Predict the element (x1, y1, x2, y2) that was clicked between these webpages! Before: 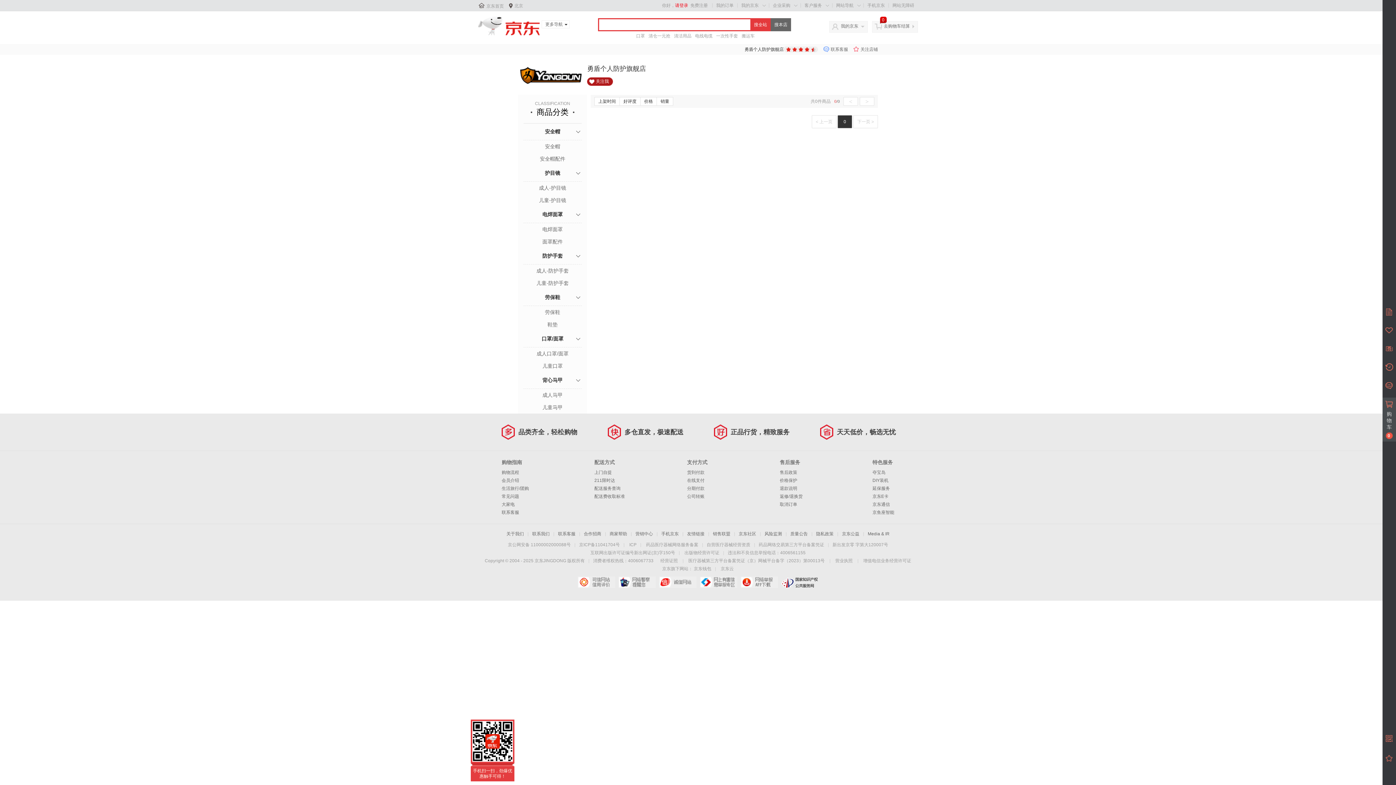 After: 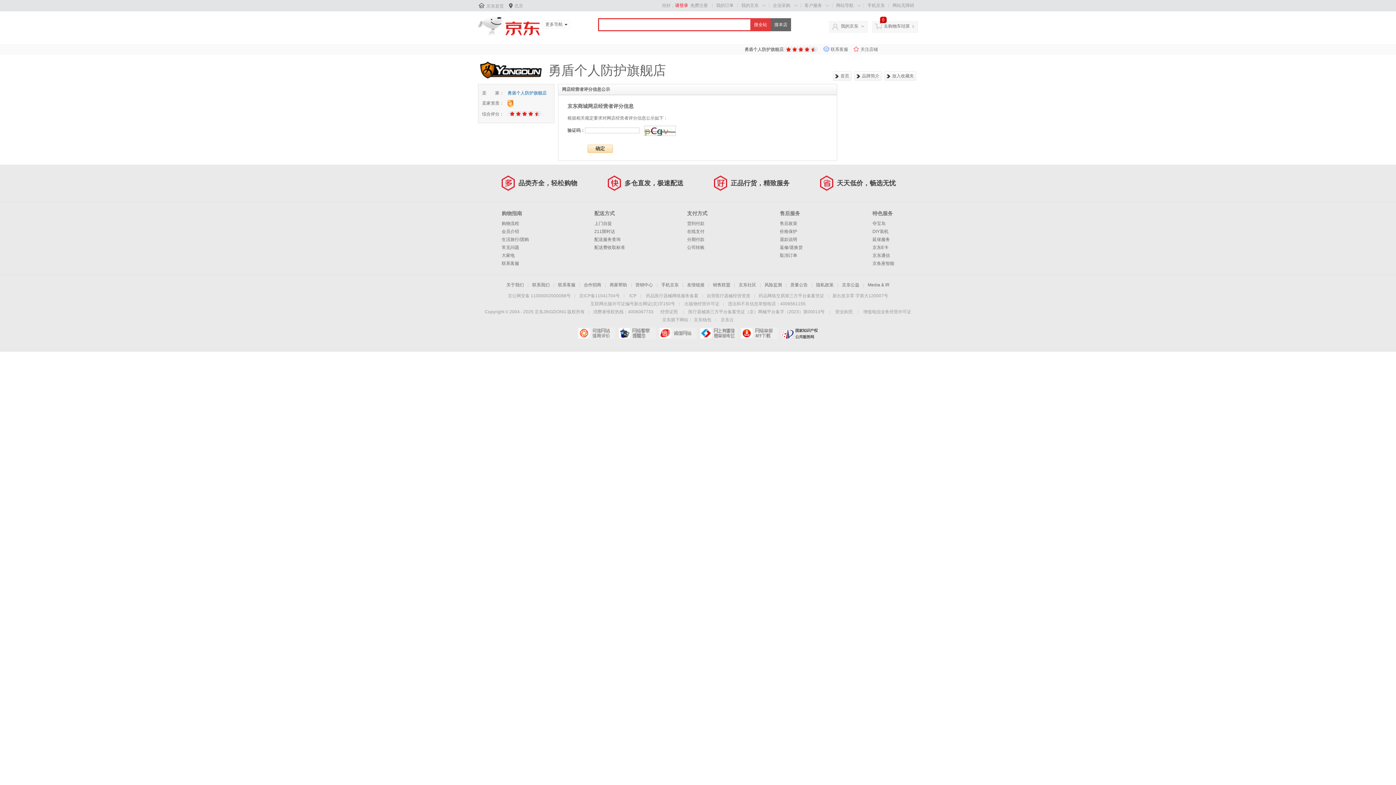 Action: bbox: (784, 44, 818, 52)